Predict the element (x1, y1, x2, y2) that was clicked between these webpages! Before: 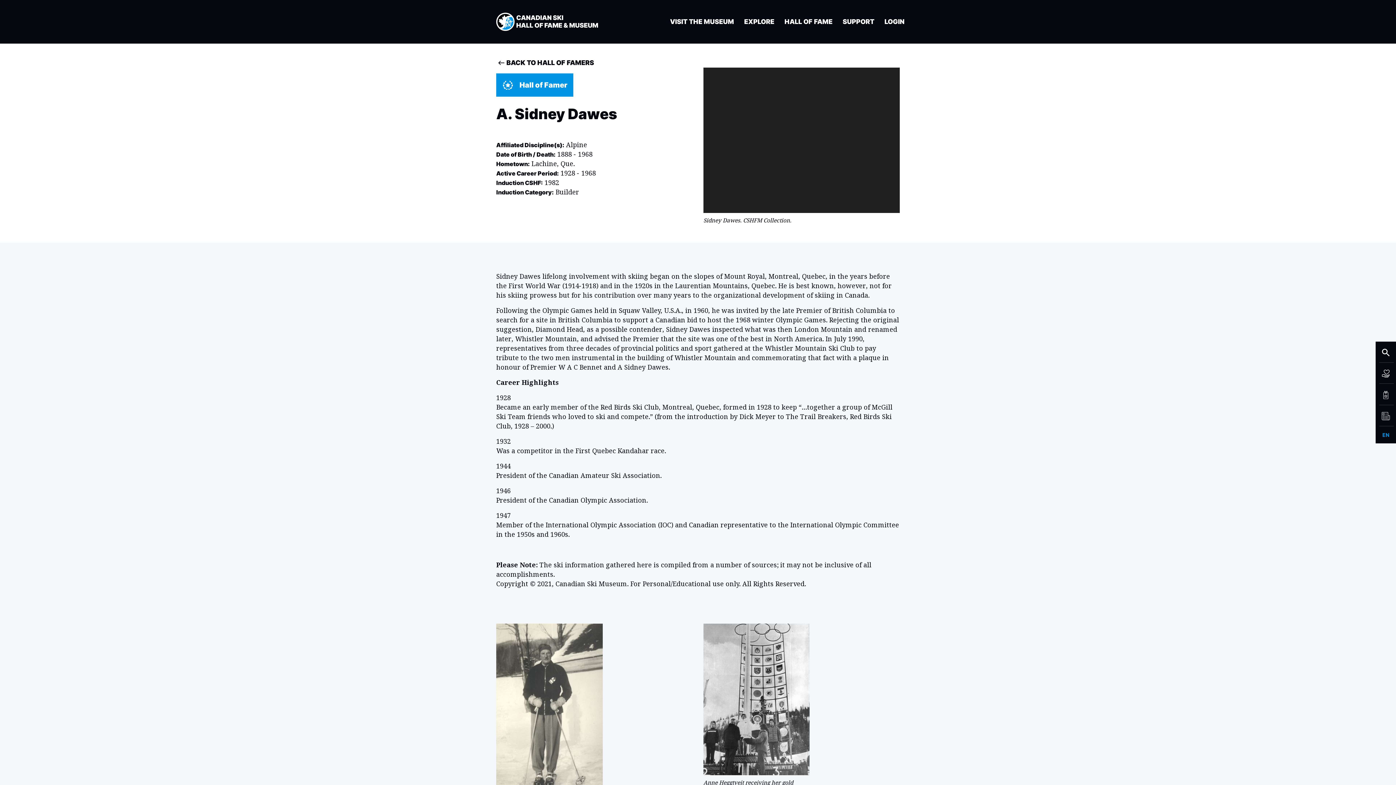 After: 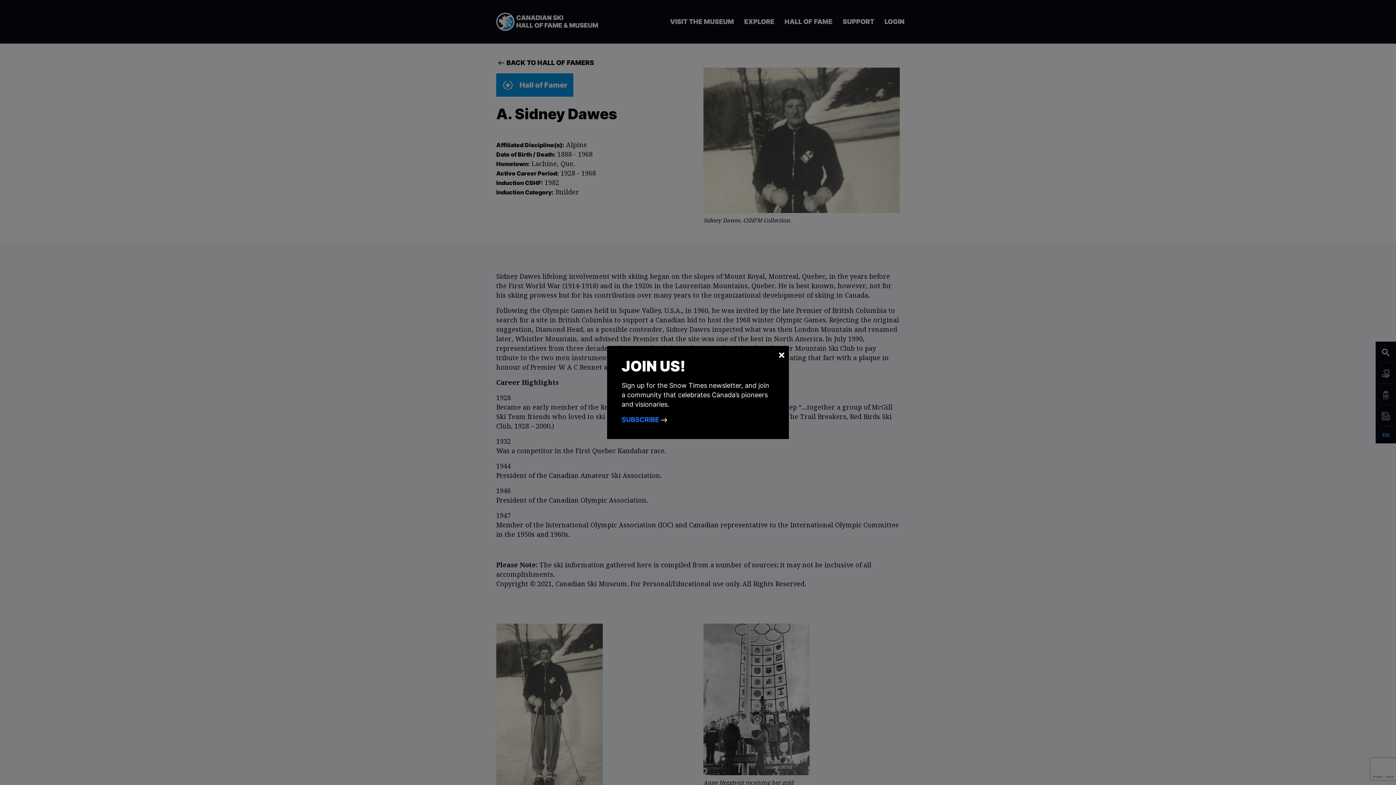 Action: bbox: (743, 17, 775, 26) label: EXPLORE